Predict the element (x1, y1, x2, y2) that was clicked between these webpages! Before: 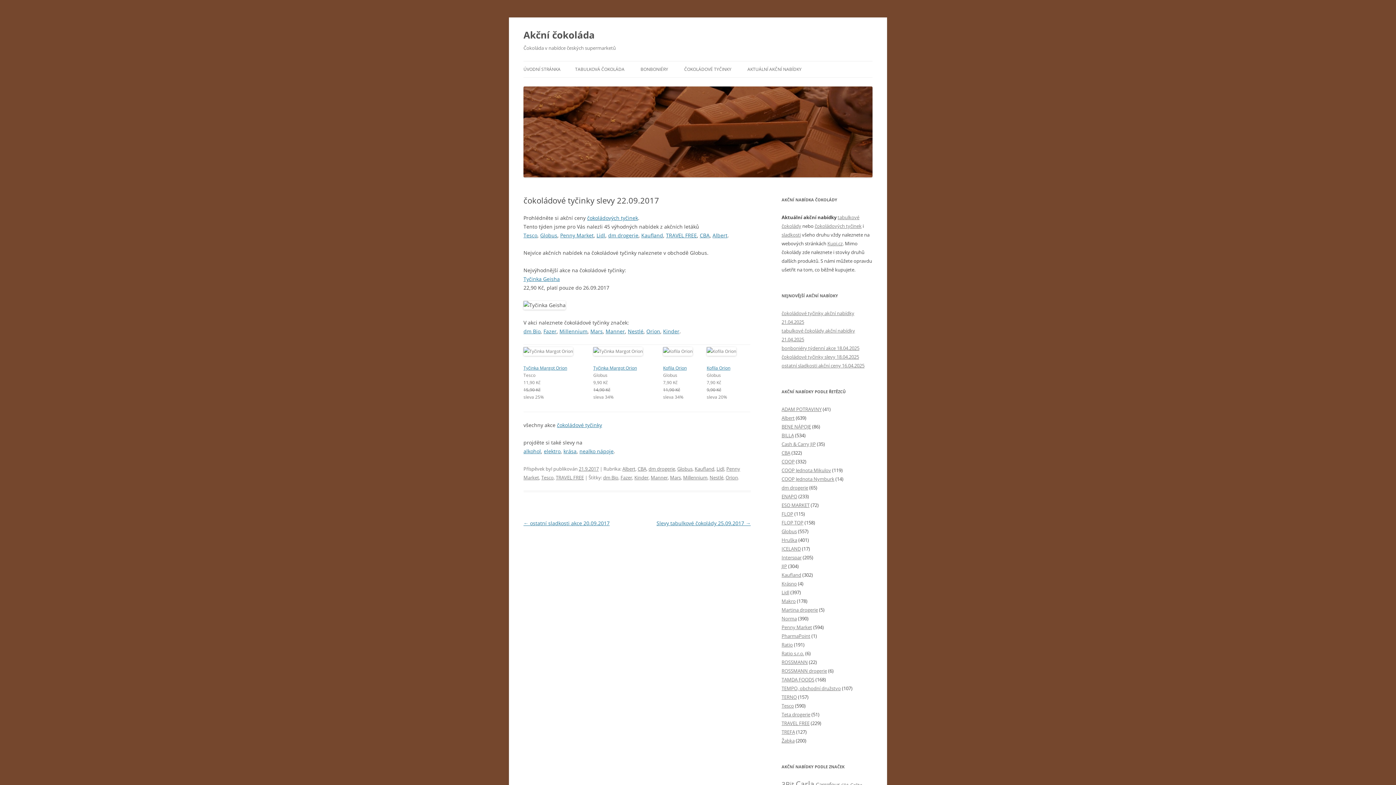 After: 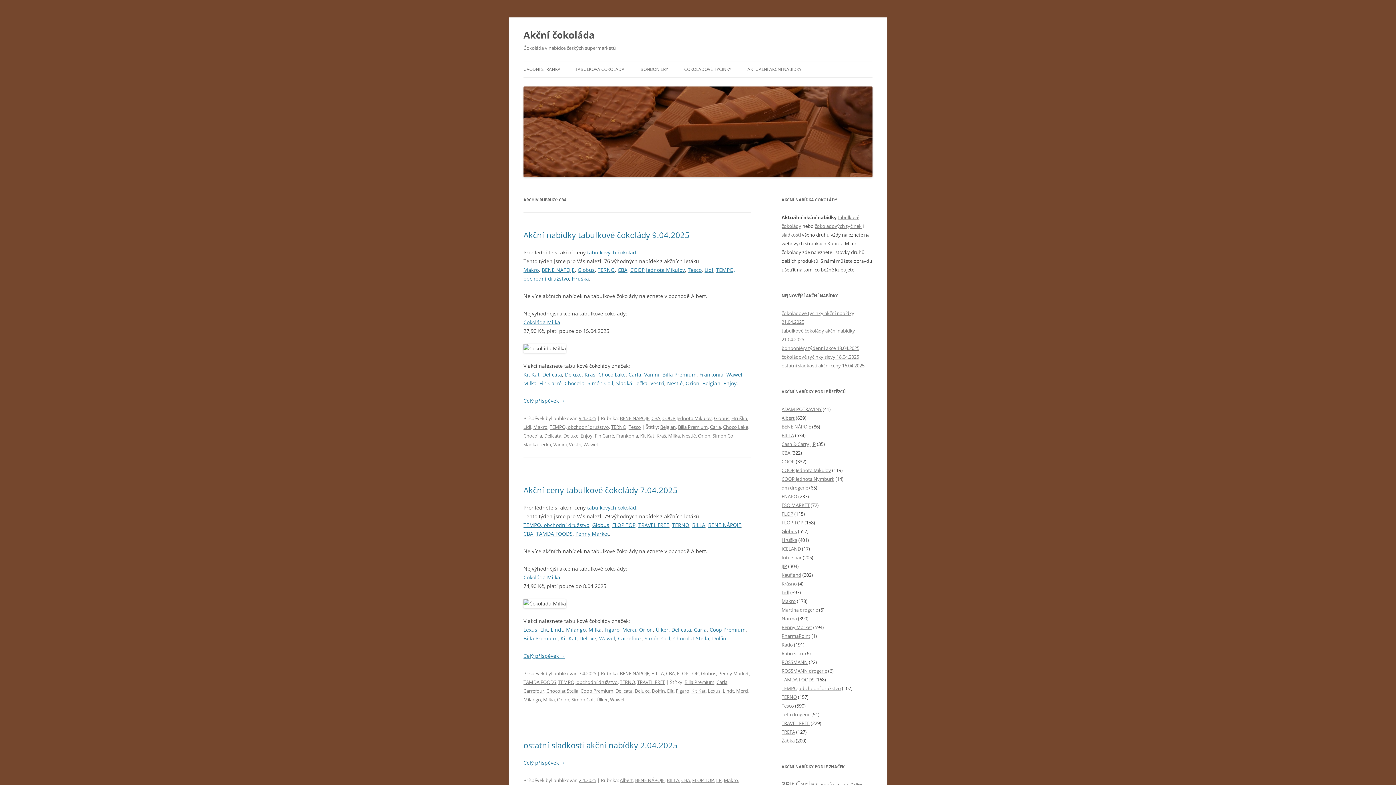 Action: bbox: (637, 465, 646, 472) label: CBA